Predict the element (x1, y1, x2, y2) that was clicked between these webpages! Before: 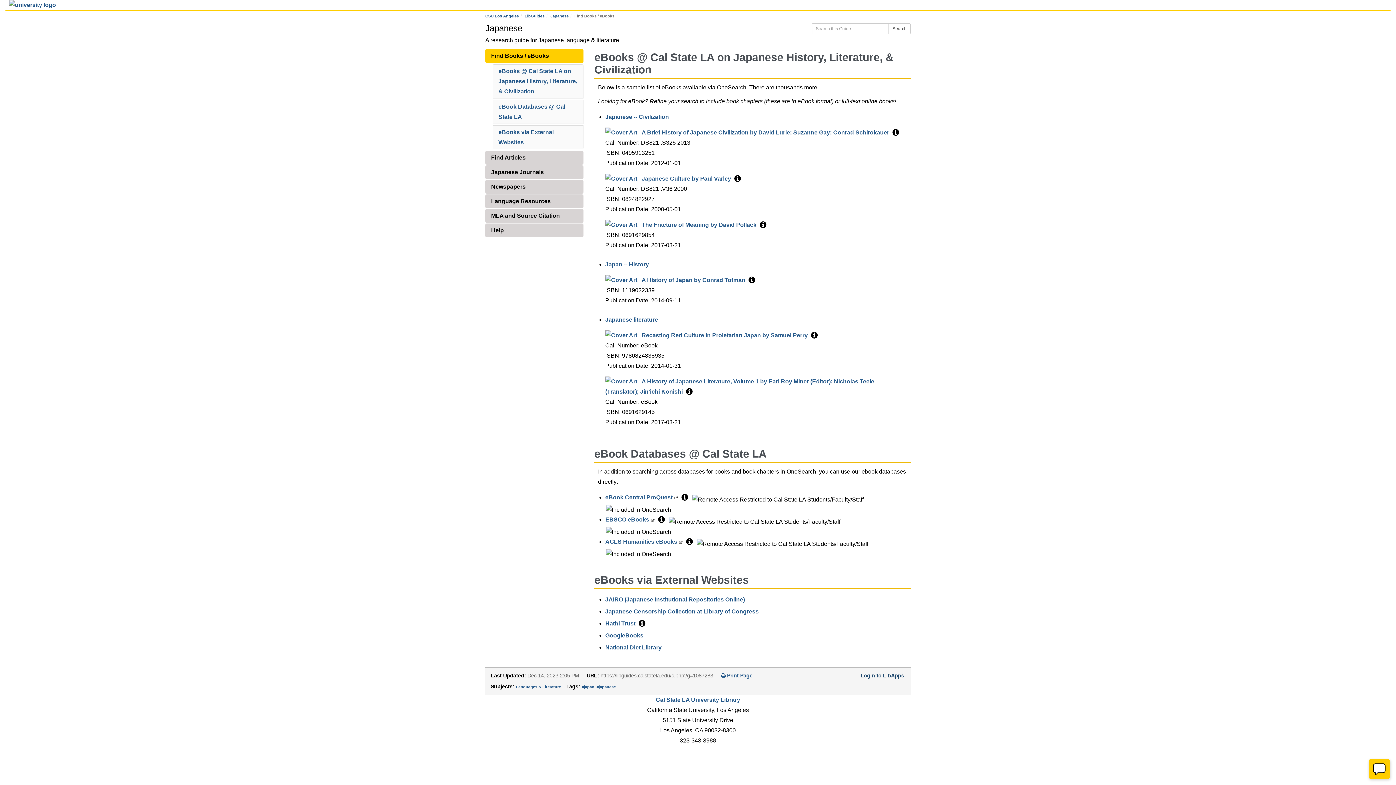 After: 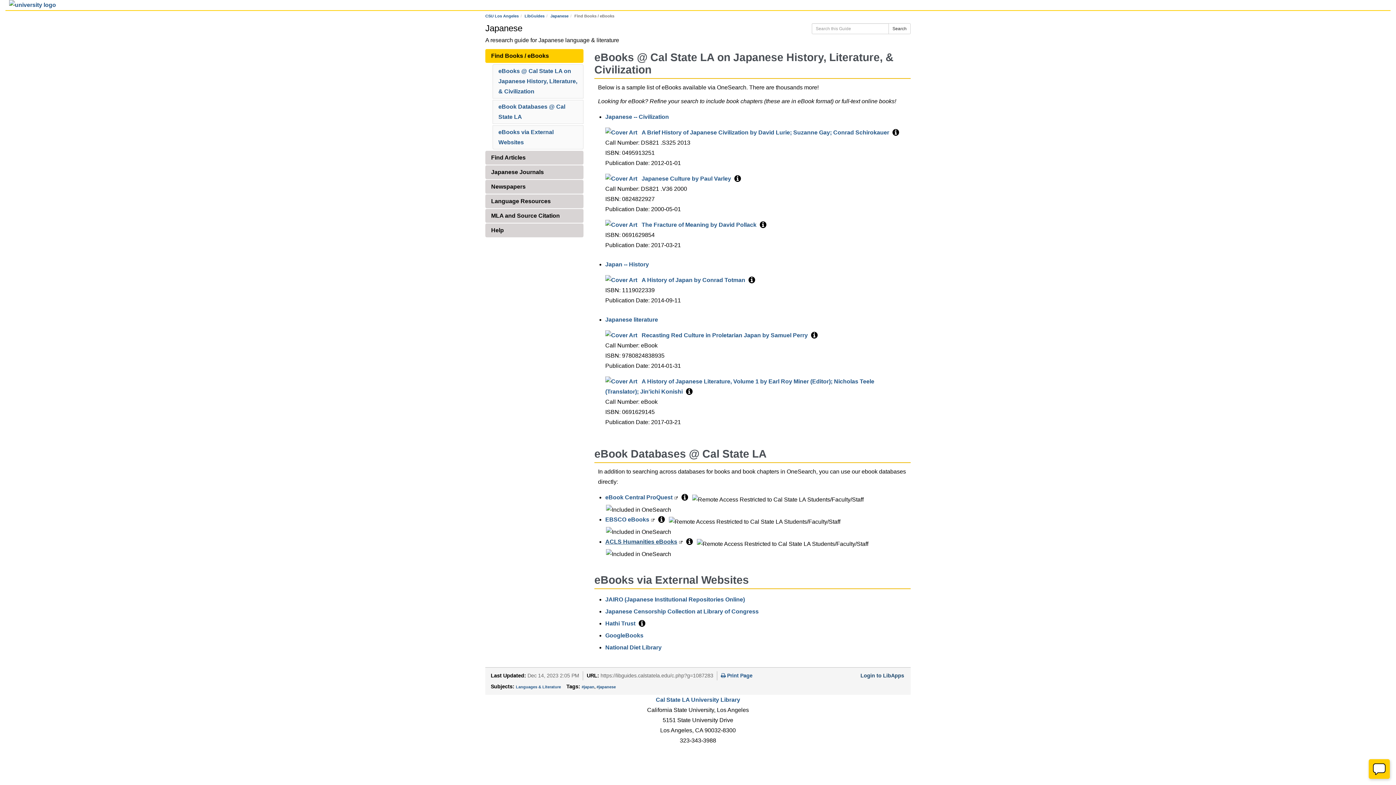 Action: bbox: (605, 538, 677, 545) label: ACLS Humanities eBooks